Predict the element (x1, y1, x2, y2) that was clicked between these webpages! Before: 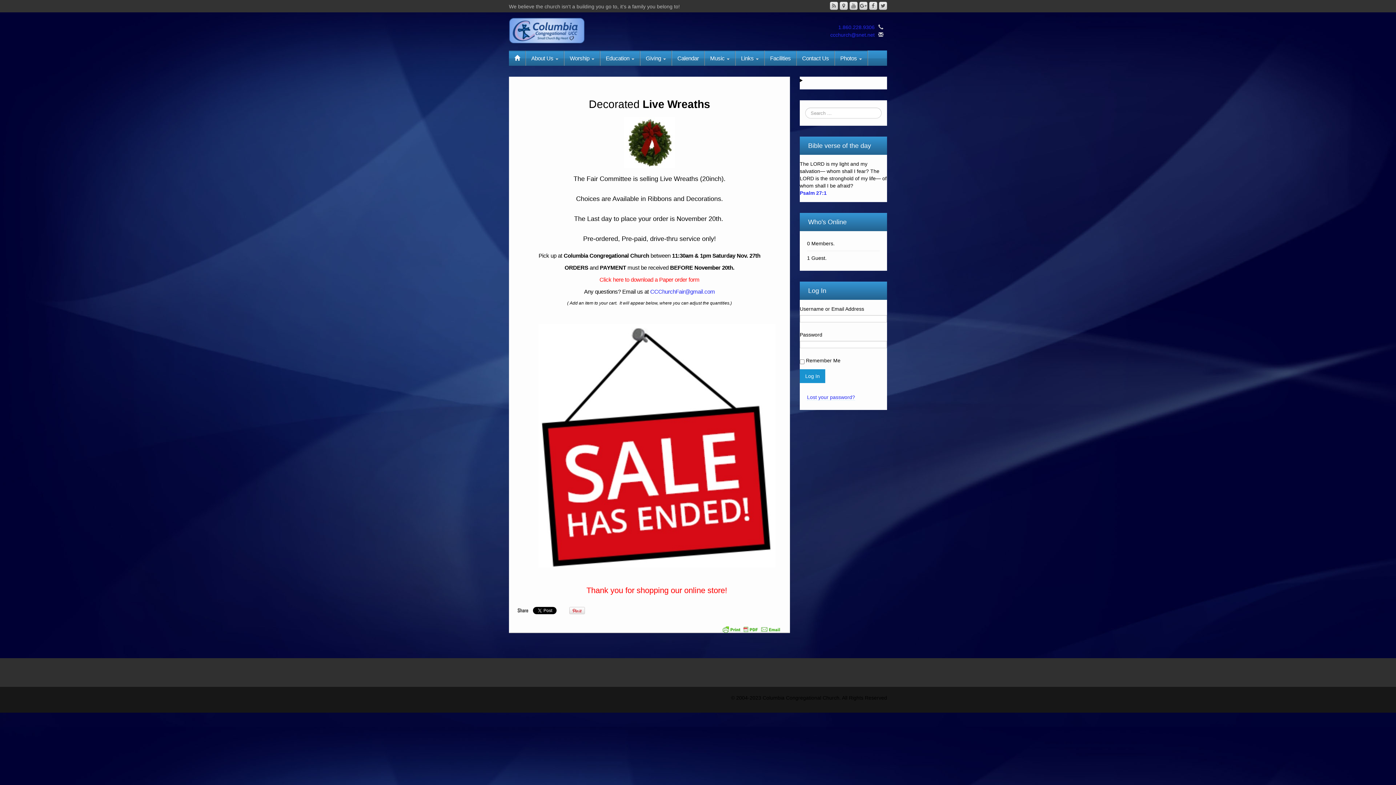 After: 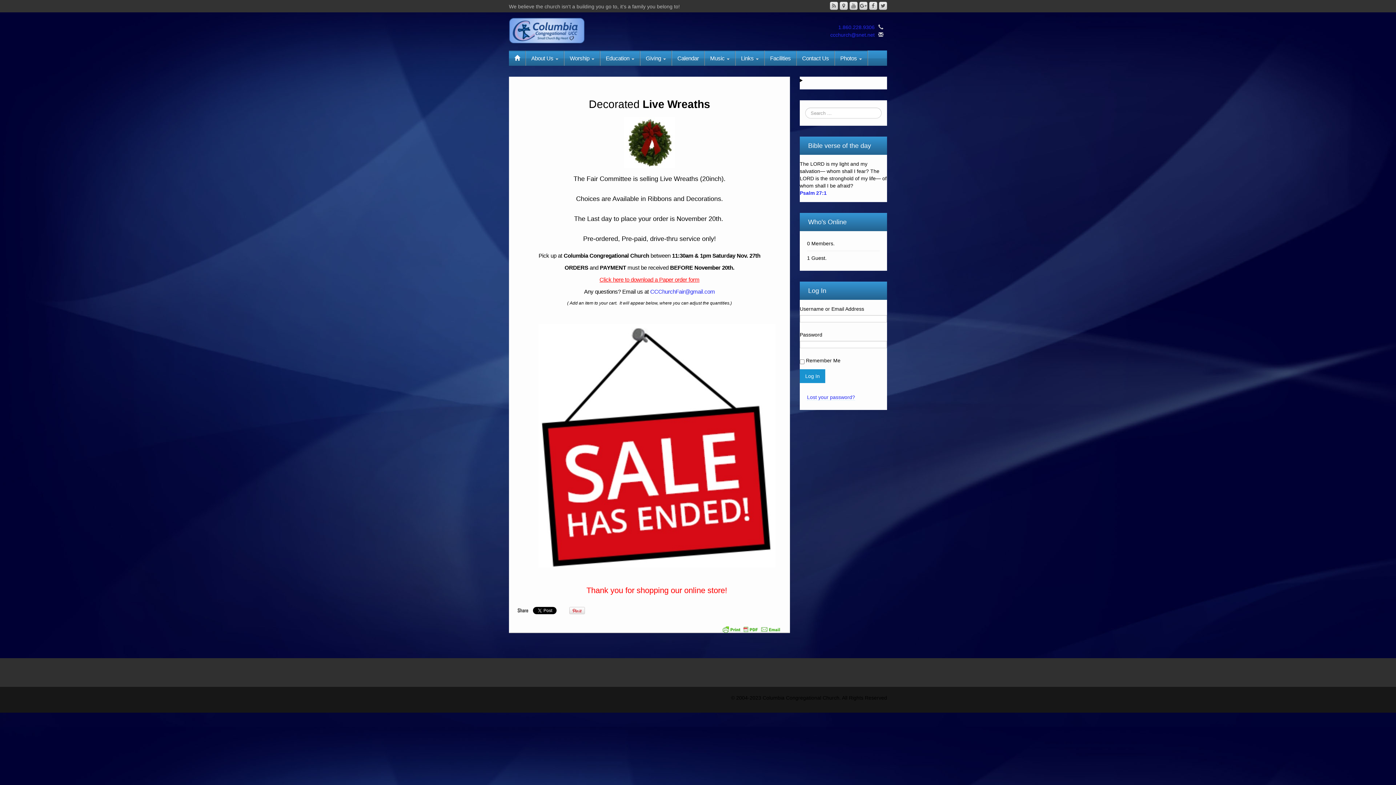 Action: bbox: (599, 276, 699, 282) label: Click here to download a Paper order form